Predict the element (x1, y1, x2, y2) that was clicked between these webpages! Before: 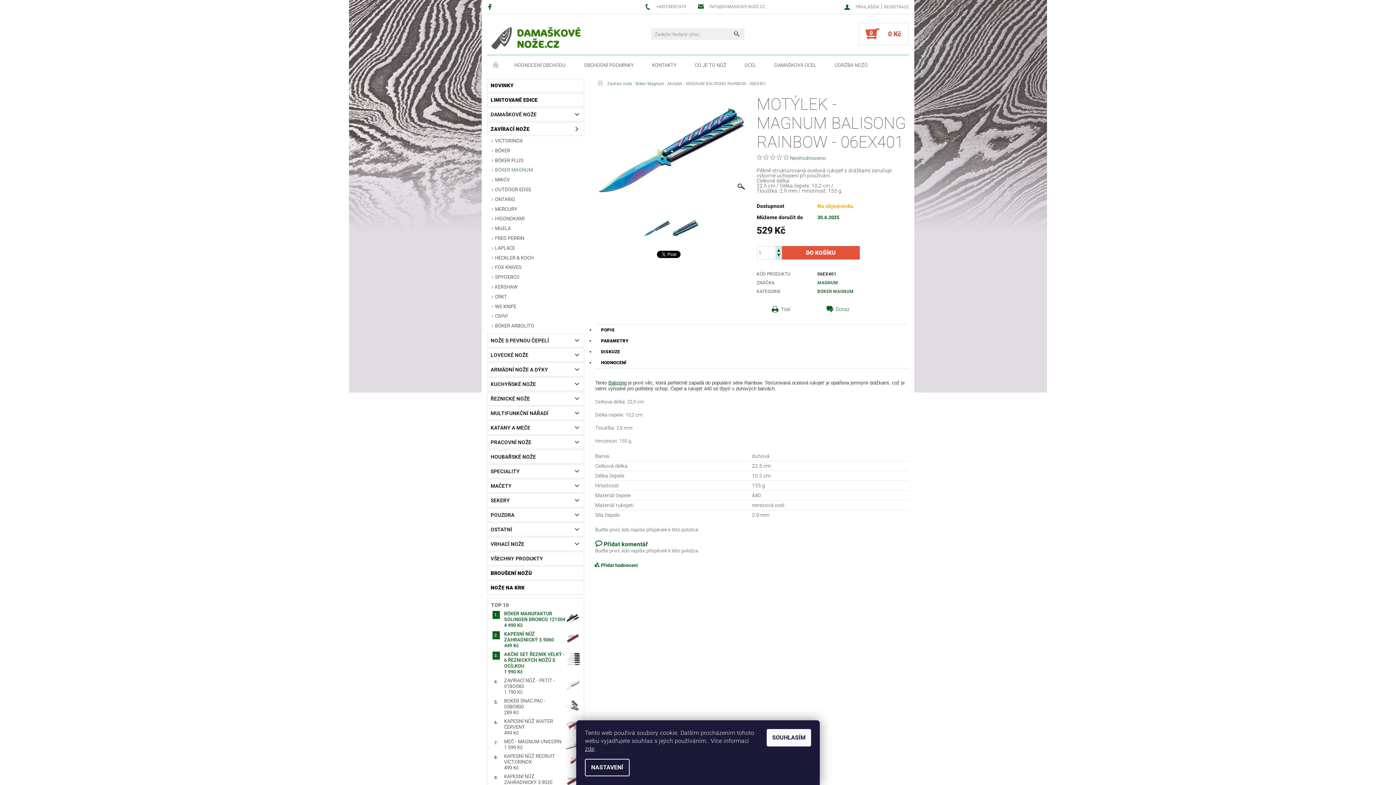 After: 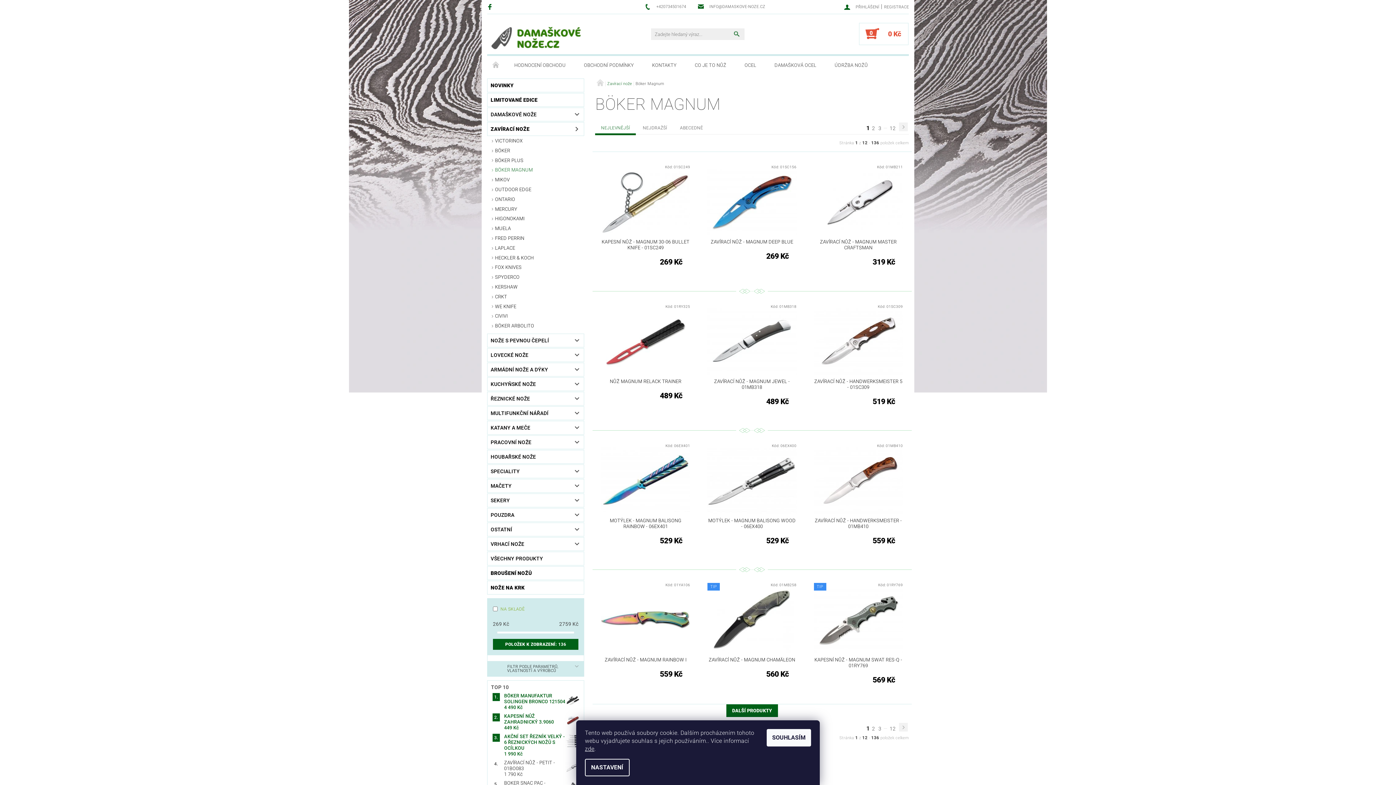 Action: bbox: (487, 165, 584, 175) label: BÖKER MAGNUM